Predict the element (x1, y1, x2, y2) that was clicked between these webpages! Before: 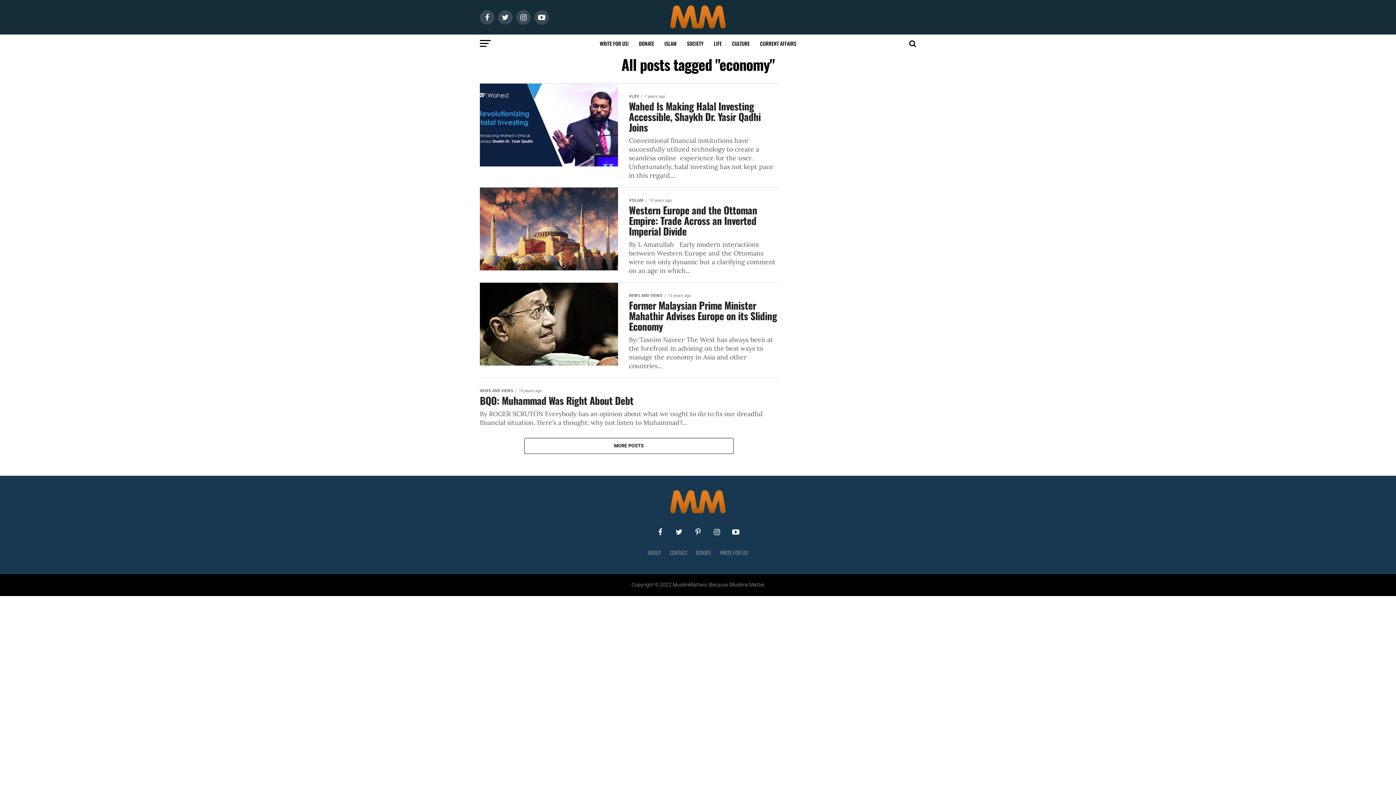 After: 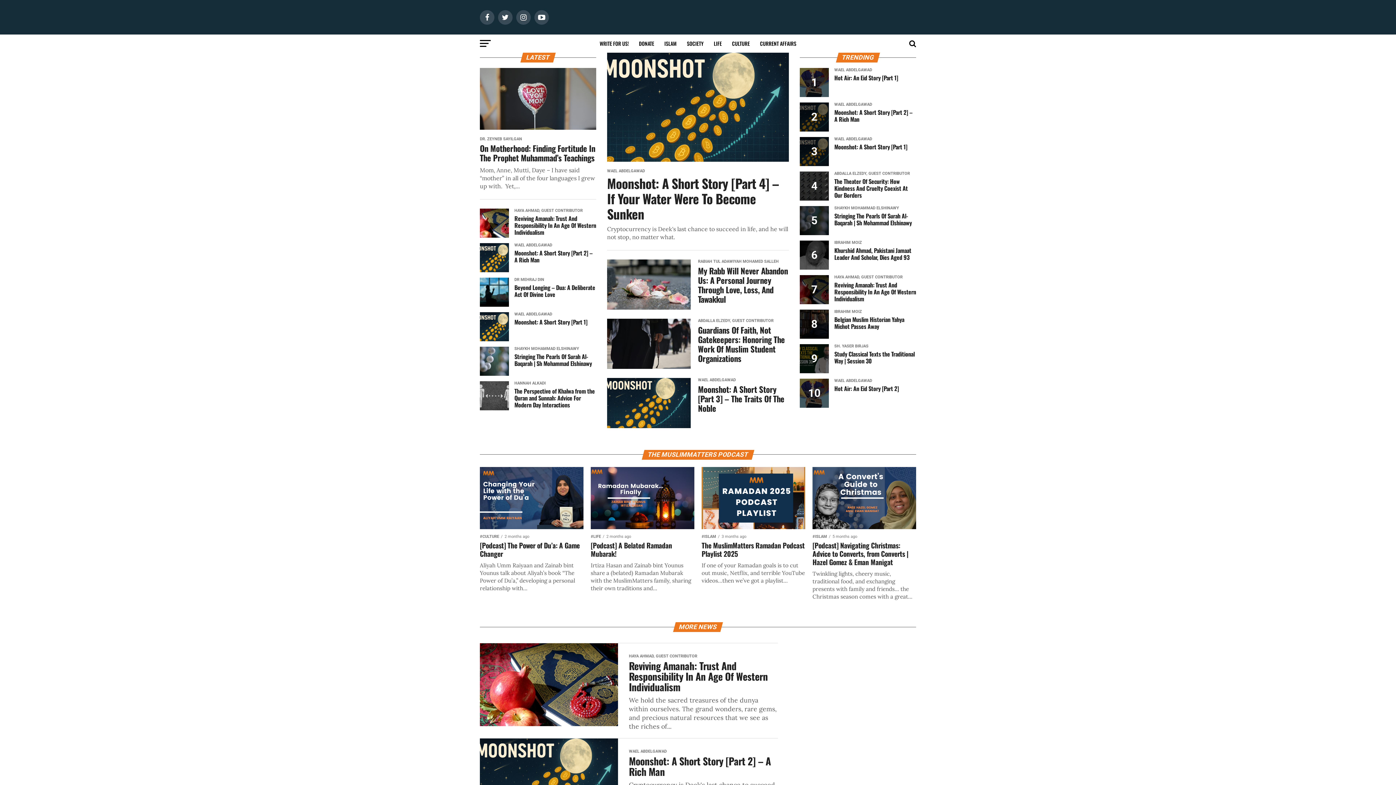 Action: bbox: (670, 23, 725, 30)